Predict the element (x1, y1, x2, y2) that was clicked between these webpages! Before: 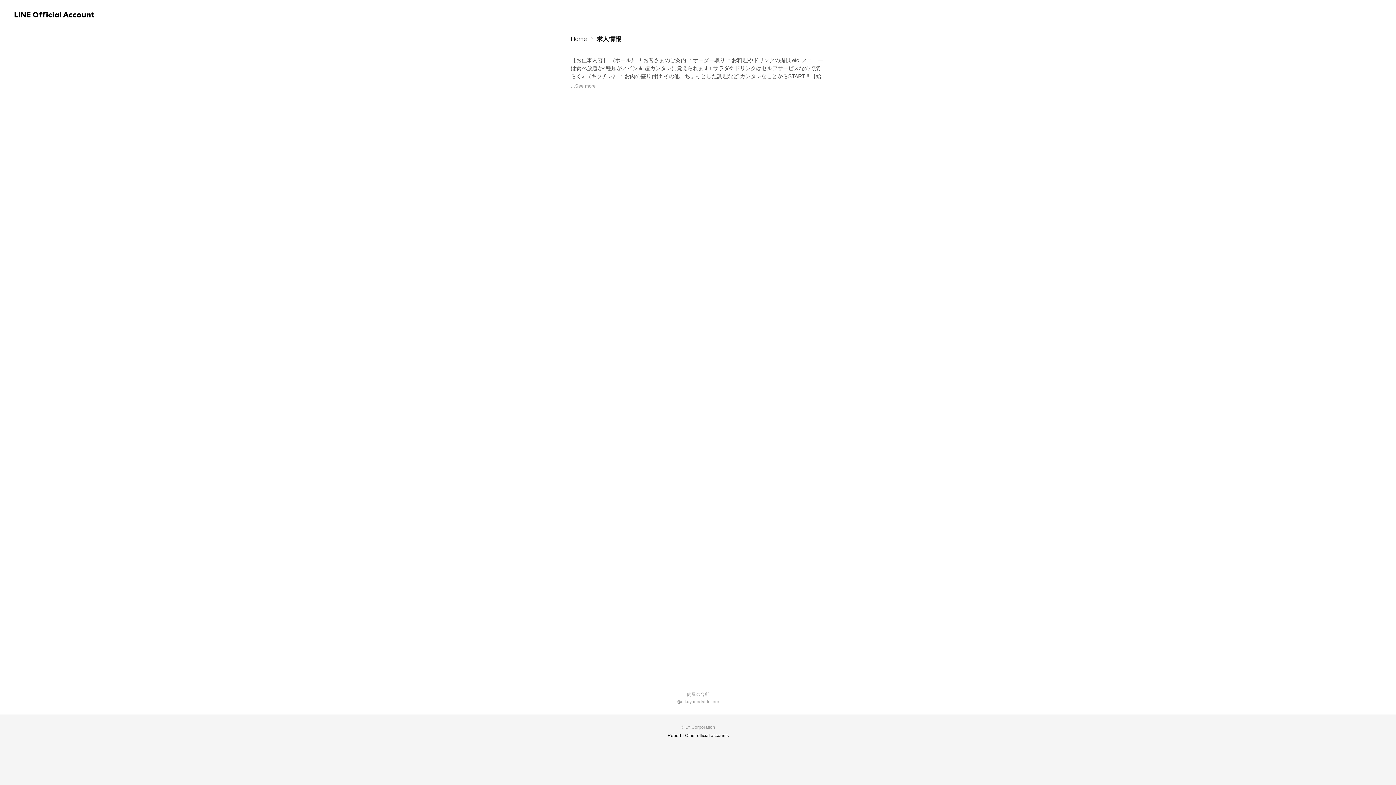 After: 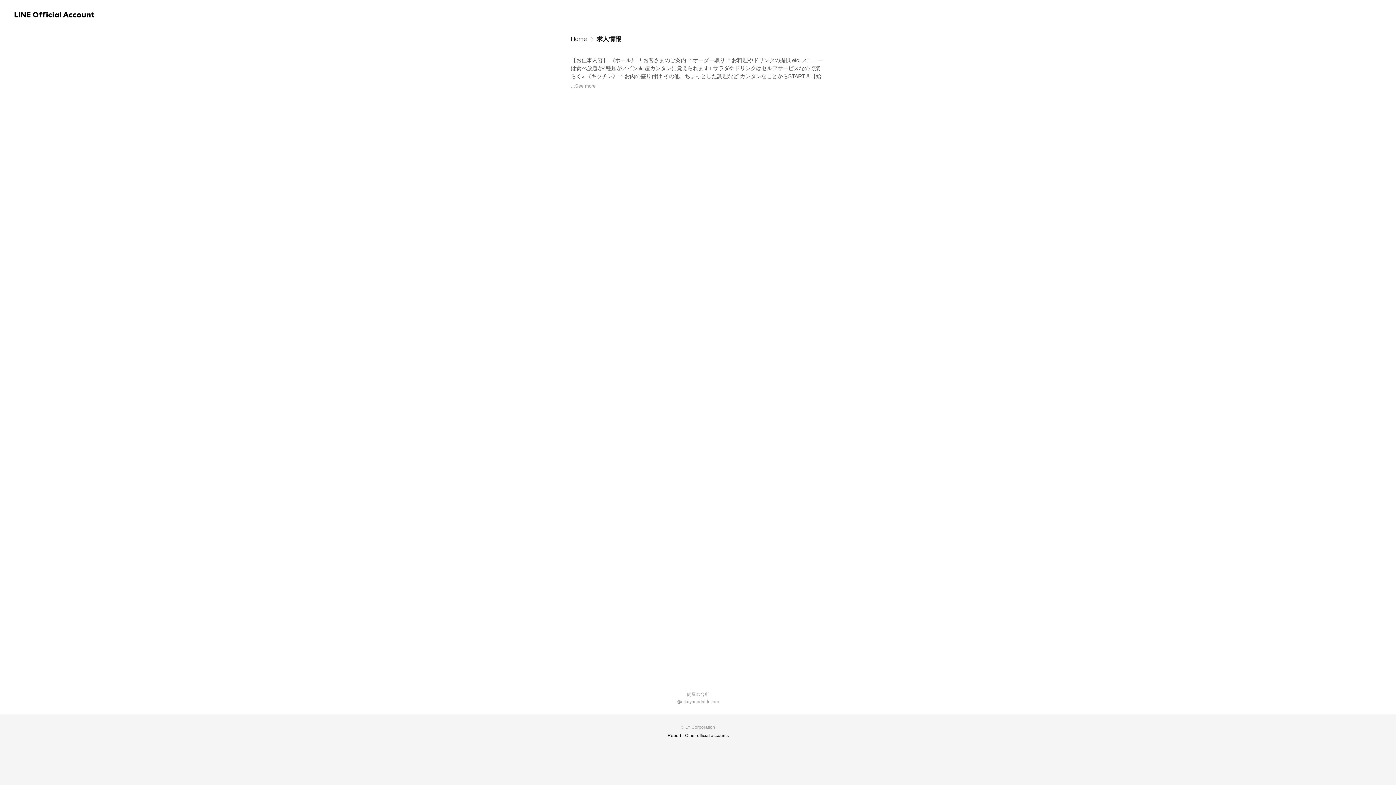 Action: label: Report bbox: (665, 732, 683, 739)